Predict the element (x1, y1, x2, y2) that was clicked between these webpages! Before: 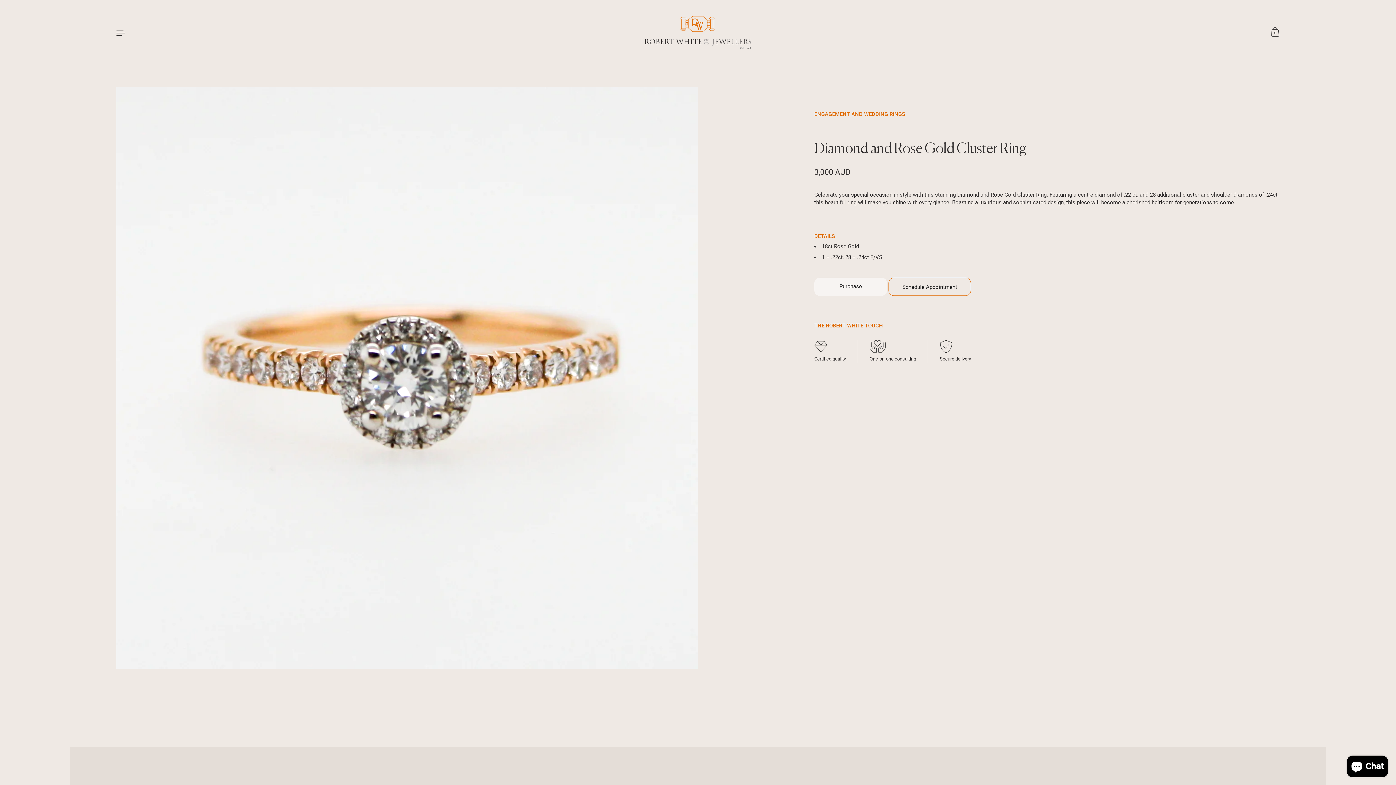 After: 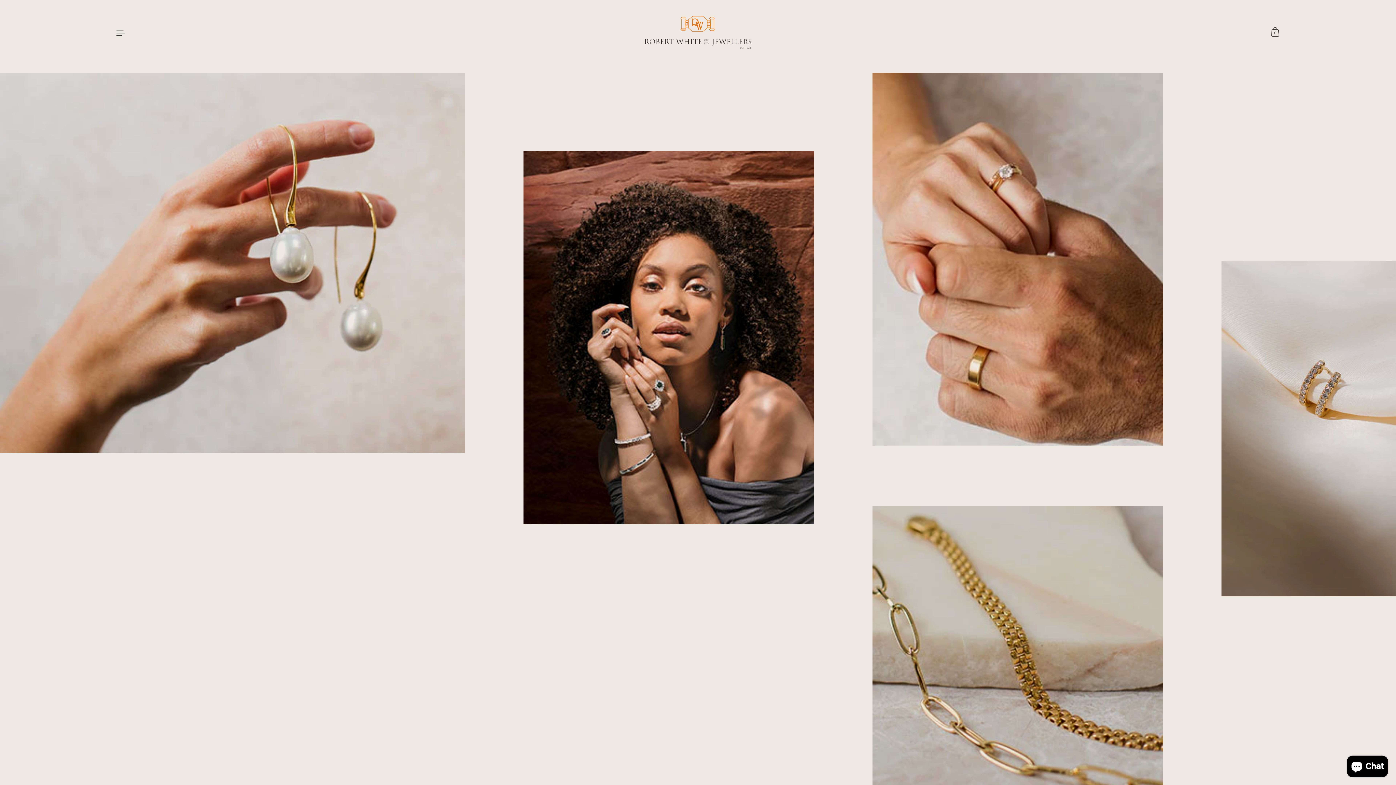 Action: bbox: (644, 16, 751, 48)